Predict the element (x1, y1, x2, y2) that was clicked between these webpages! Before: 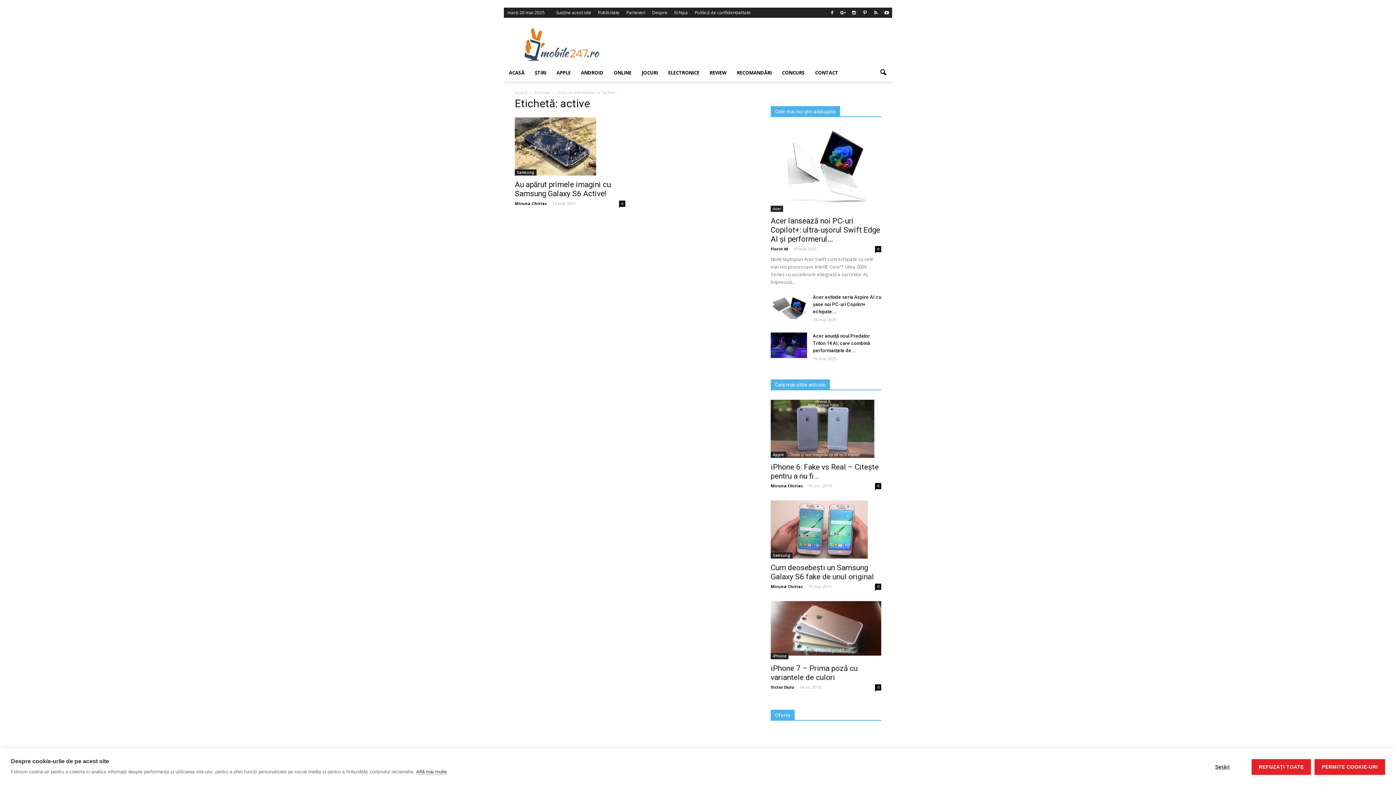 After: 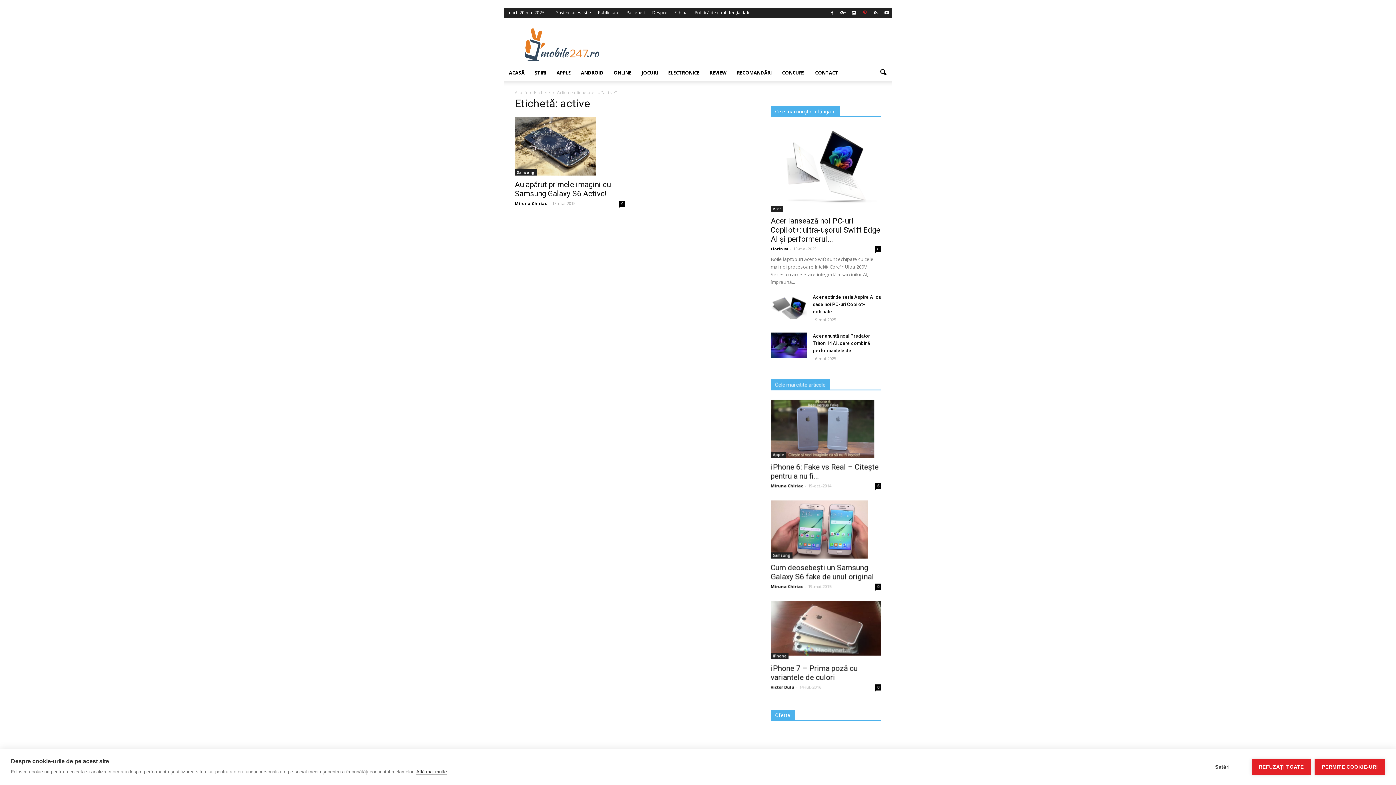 Action: bbox: (859, 8, 870, 17)